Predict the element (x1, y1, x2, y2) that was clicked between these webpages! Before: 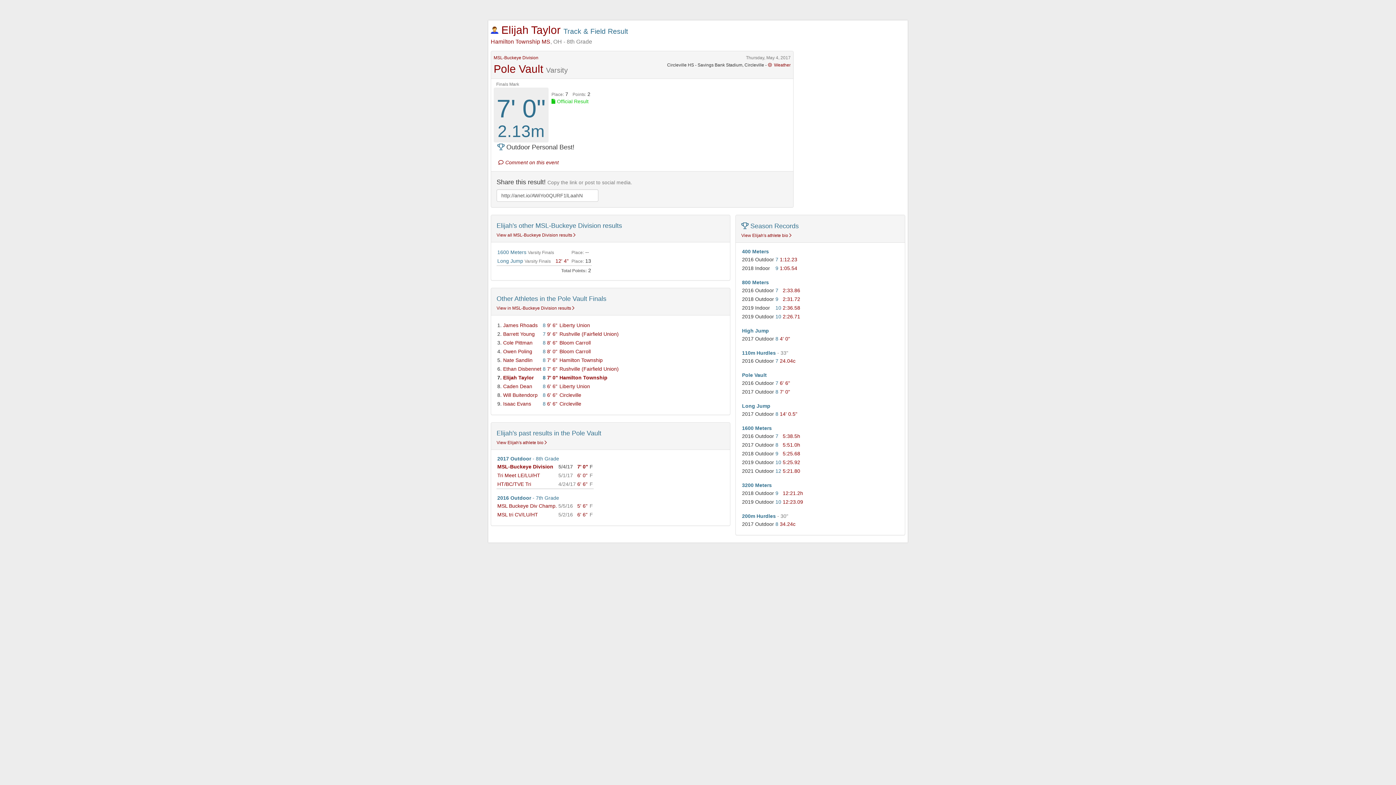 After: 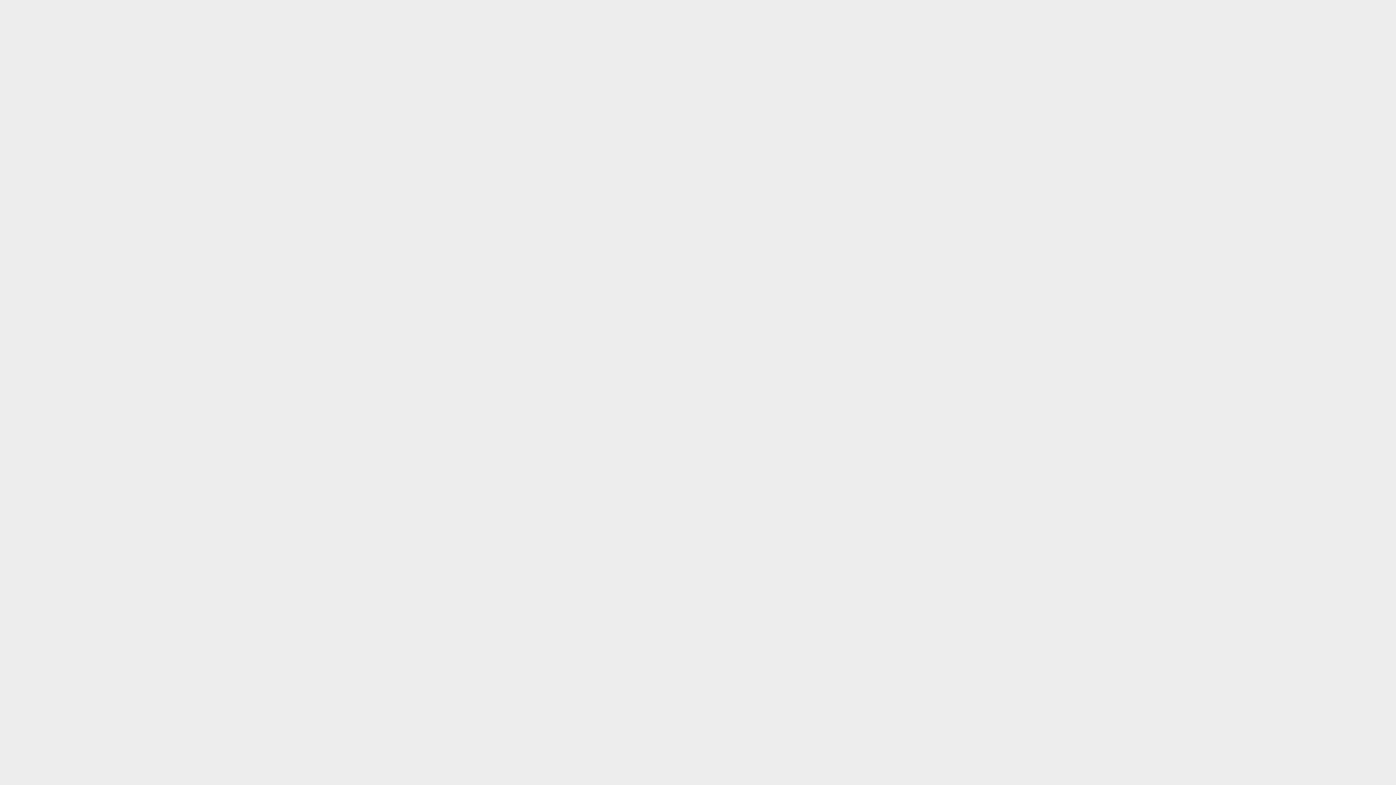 Action: bbox: (503, 340, 532, 345) label: Cole Pittman